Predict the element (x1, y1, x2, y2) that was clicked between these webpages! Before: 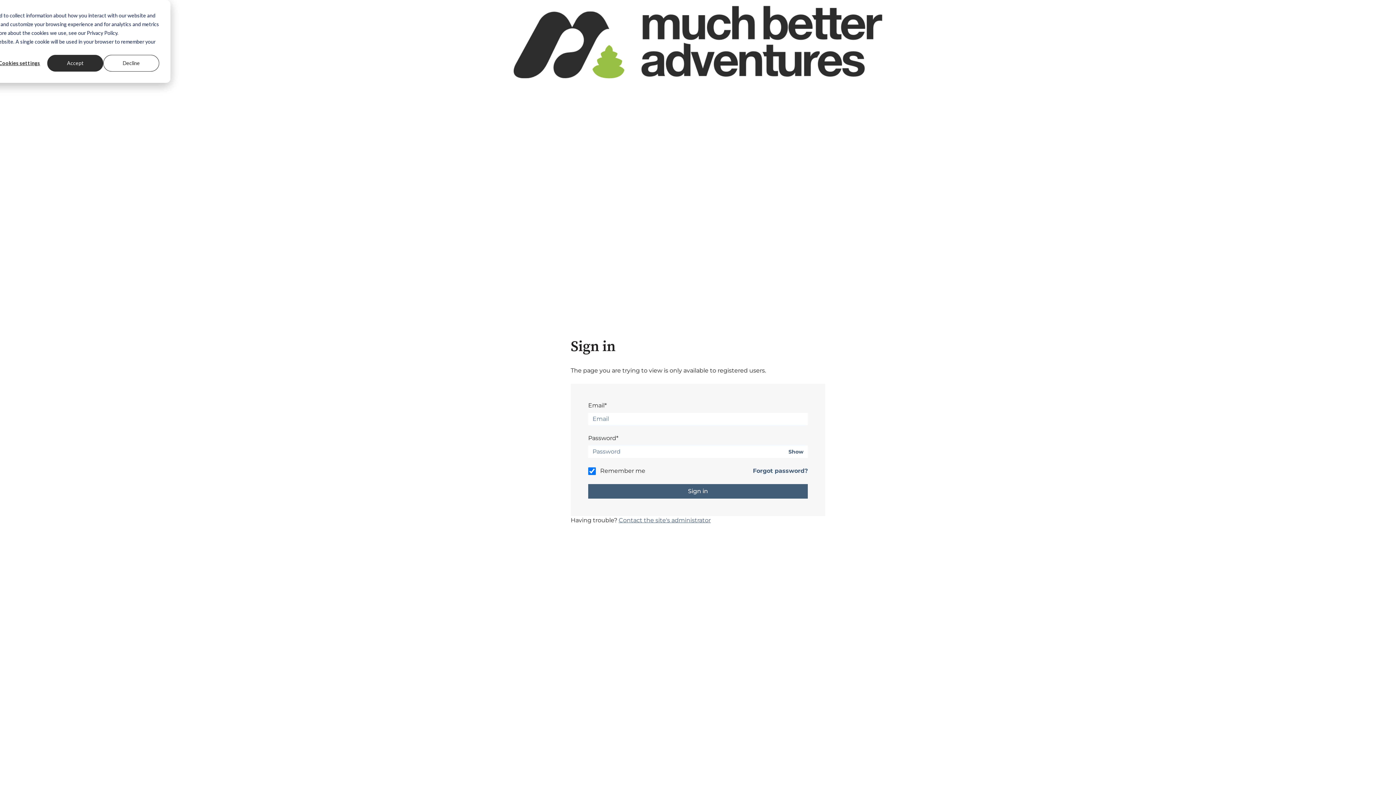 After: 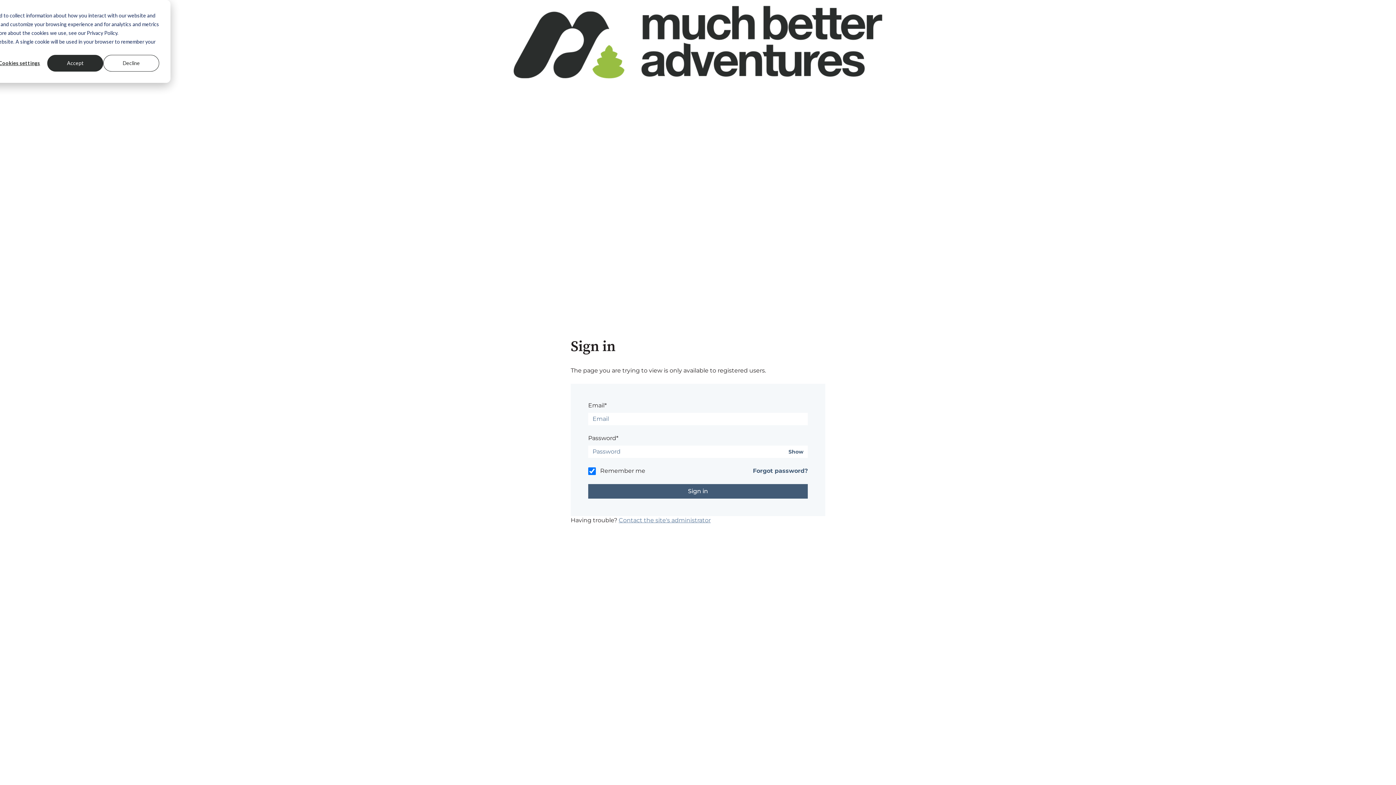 Action: label: Contact the site's administrator bbox: (618, 517, 710, 524)